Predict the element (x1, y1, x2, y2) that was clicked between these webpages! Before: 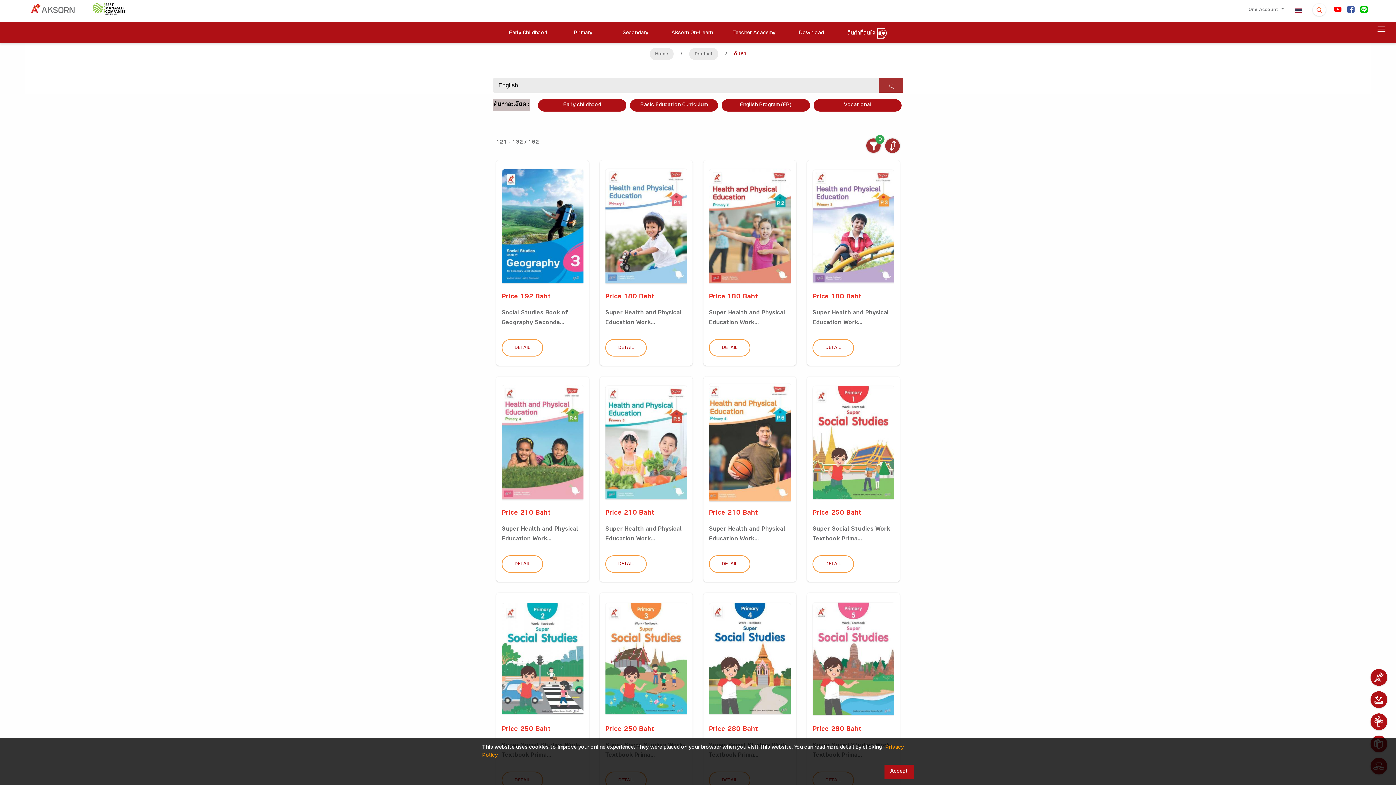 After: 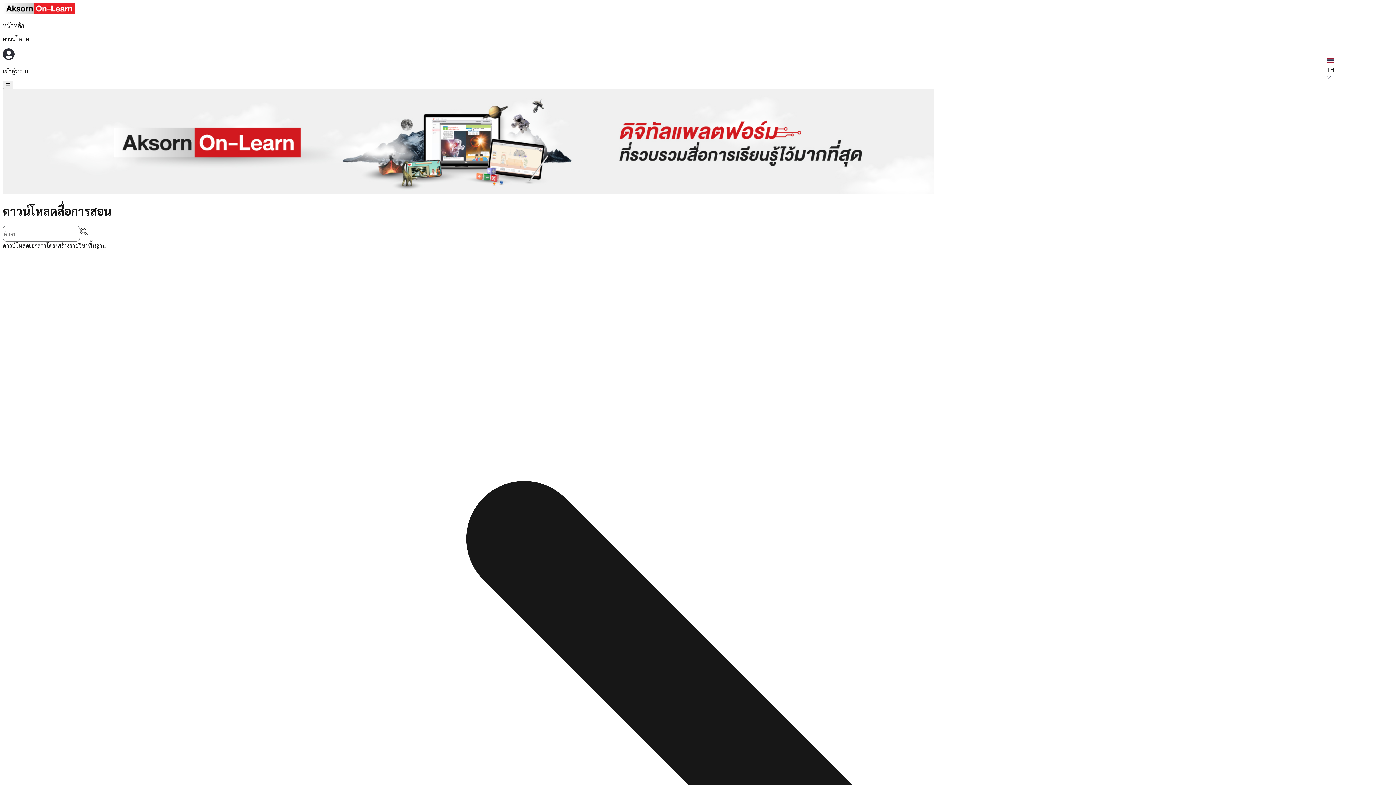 Action: bbox: (694, 52, 713, 56) label: Product